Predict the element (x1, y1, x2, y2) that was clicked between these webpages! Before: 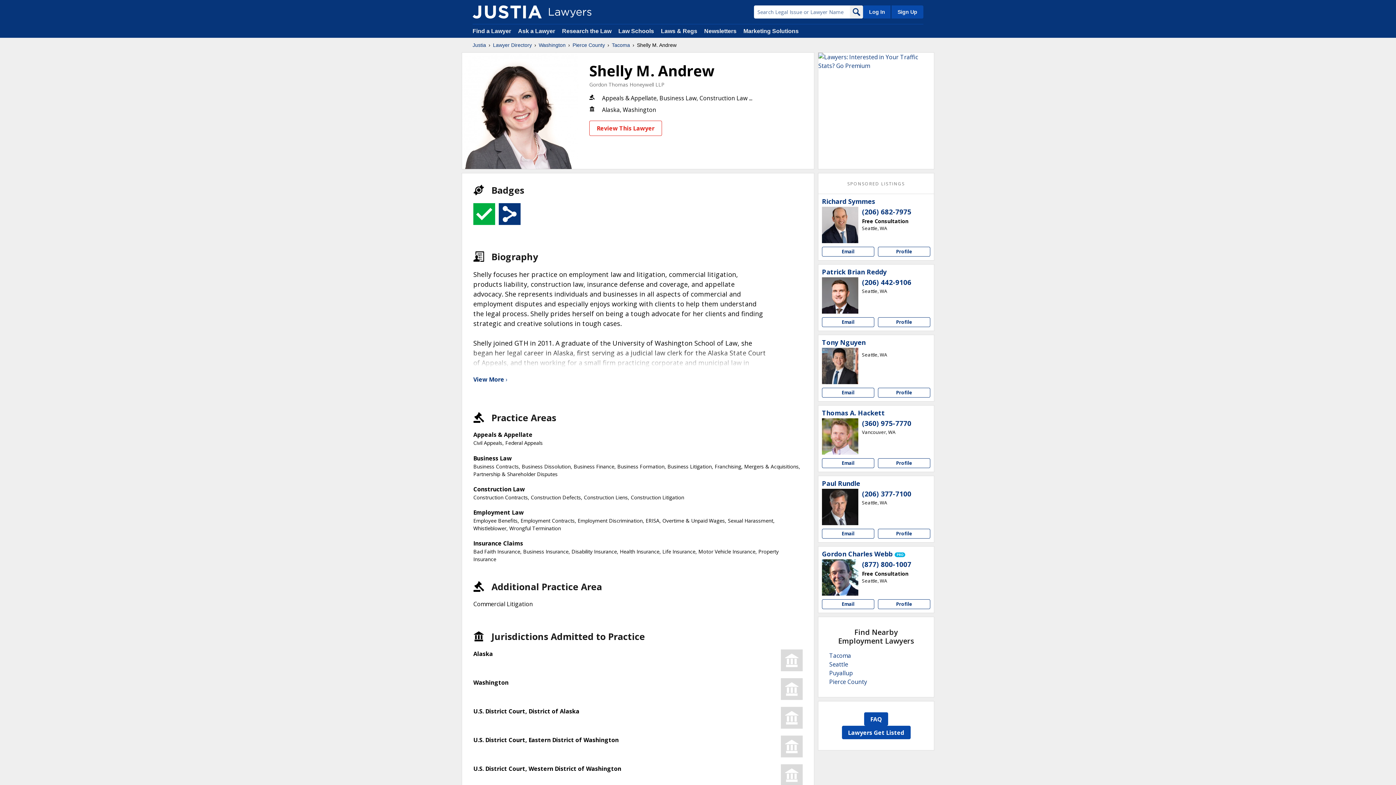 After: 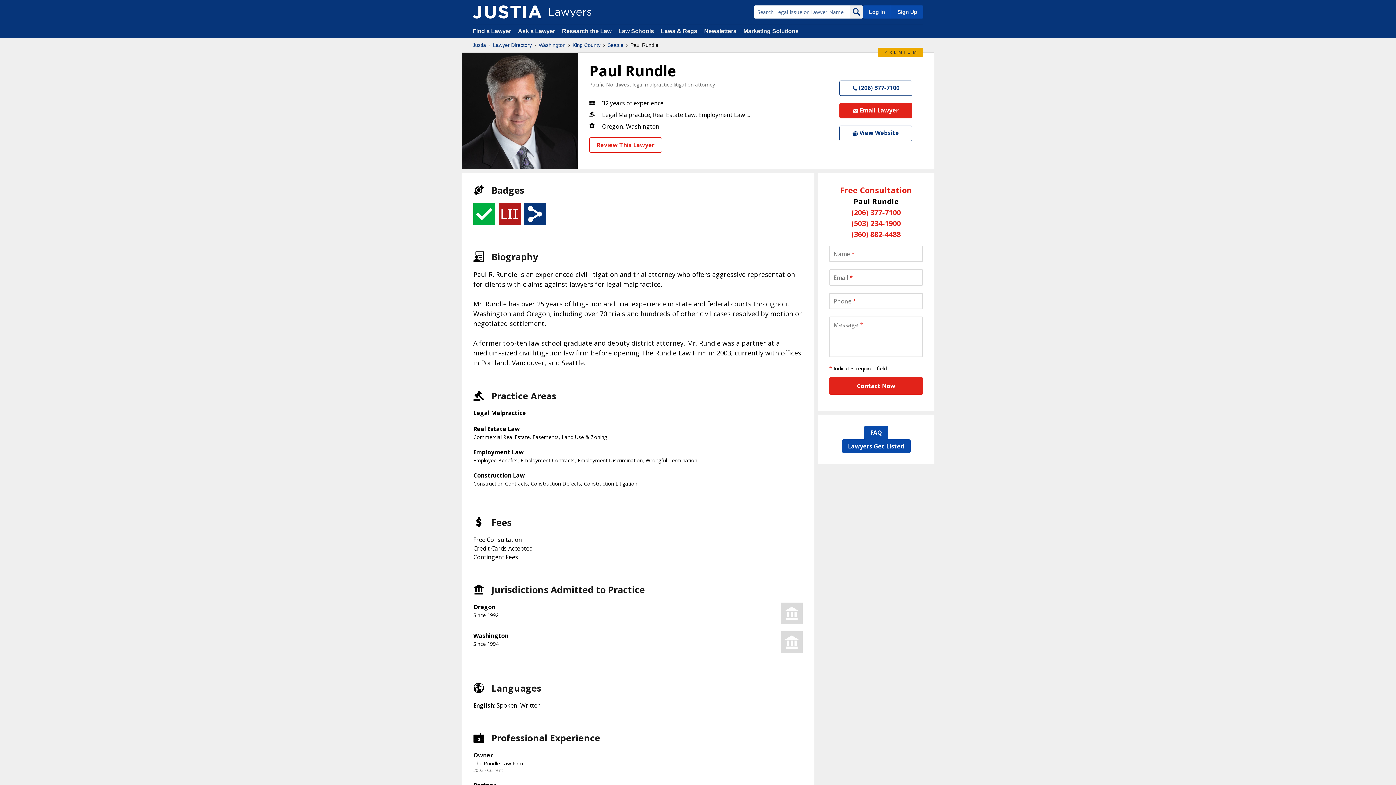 Action: bbox: (878, 529, 930, 538) label: Paul Rundle profile